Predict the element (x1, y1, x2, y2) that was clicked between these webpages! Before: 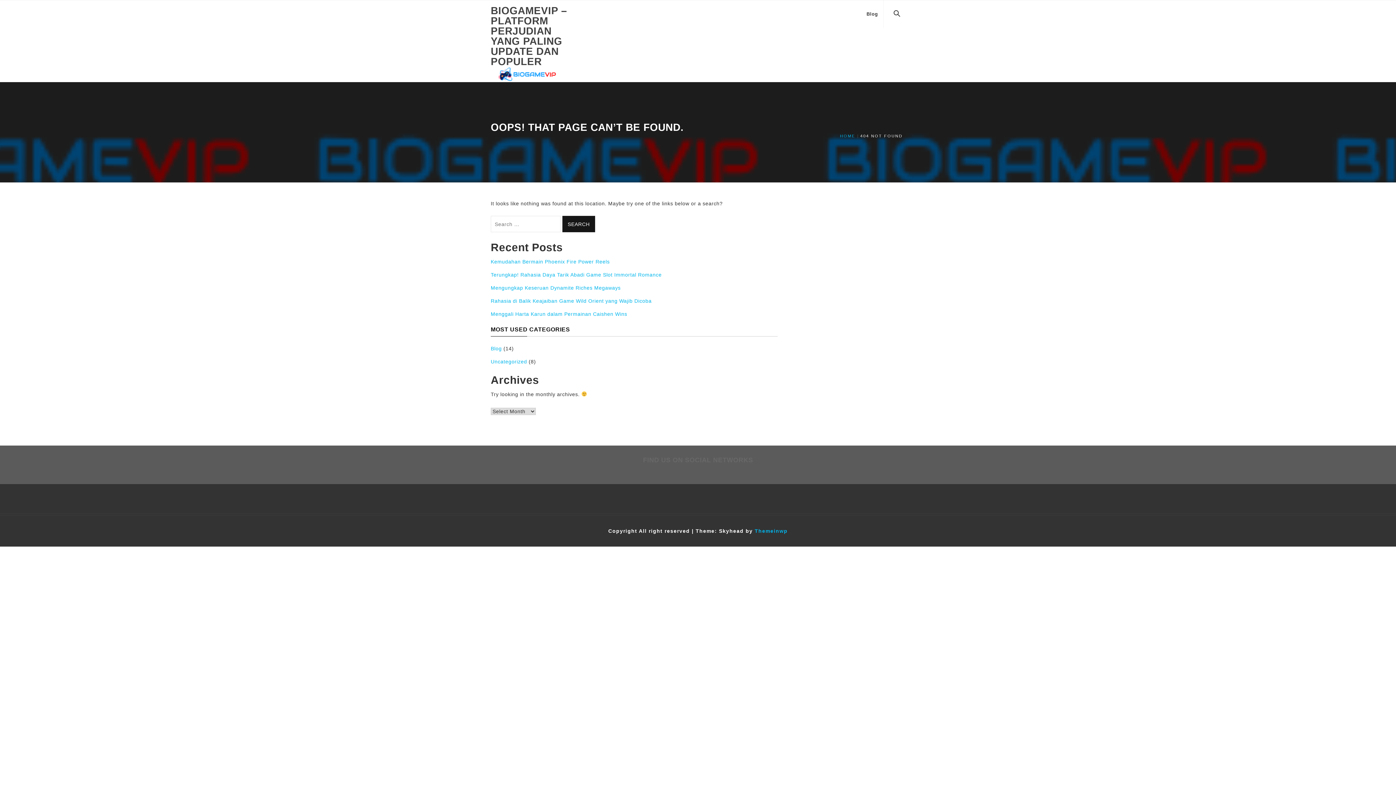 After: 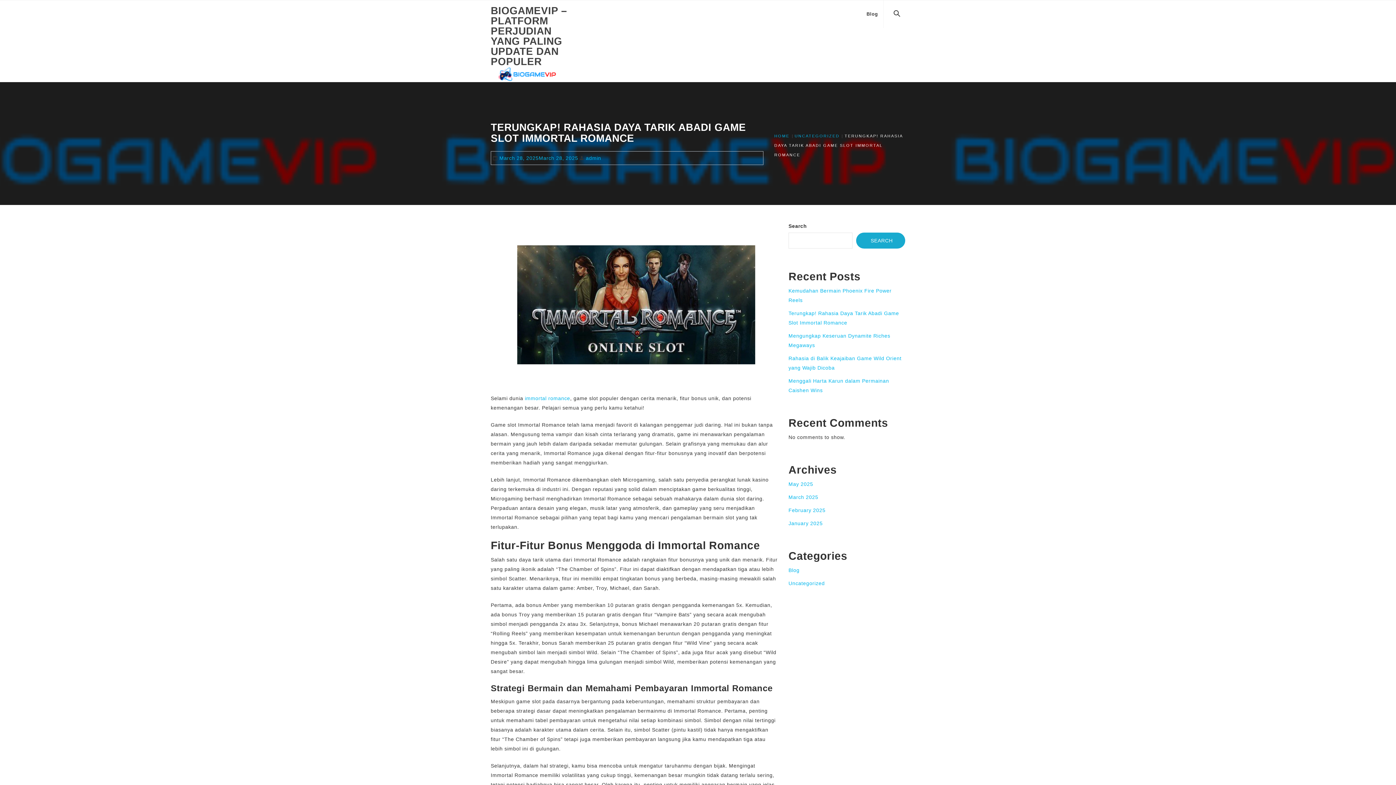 Action: label: Terungkap! Rahasia Daya Tarik Abadi Game Slot Immortal Romance bbox: (490, 272, 661, 277)